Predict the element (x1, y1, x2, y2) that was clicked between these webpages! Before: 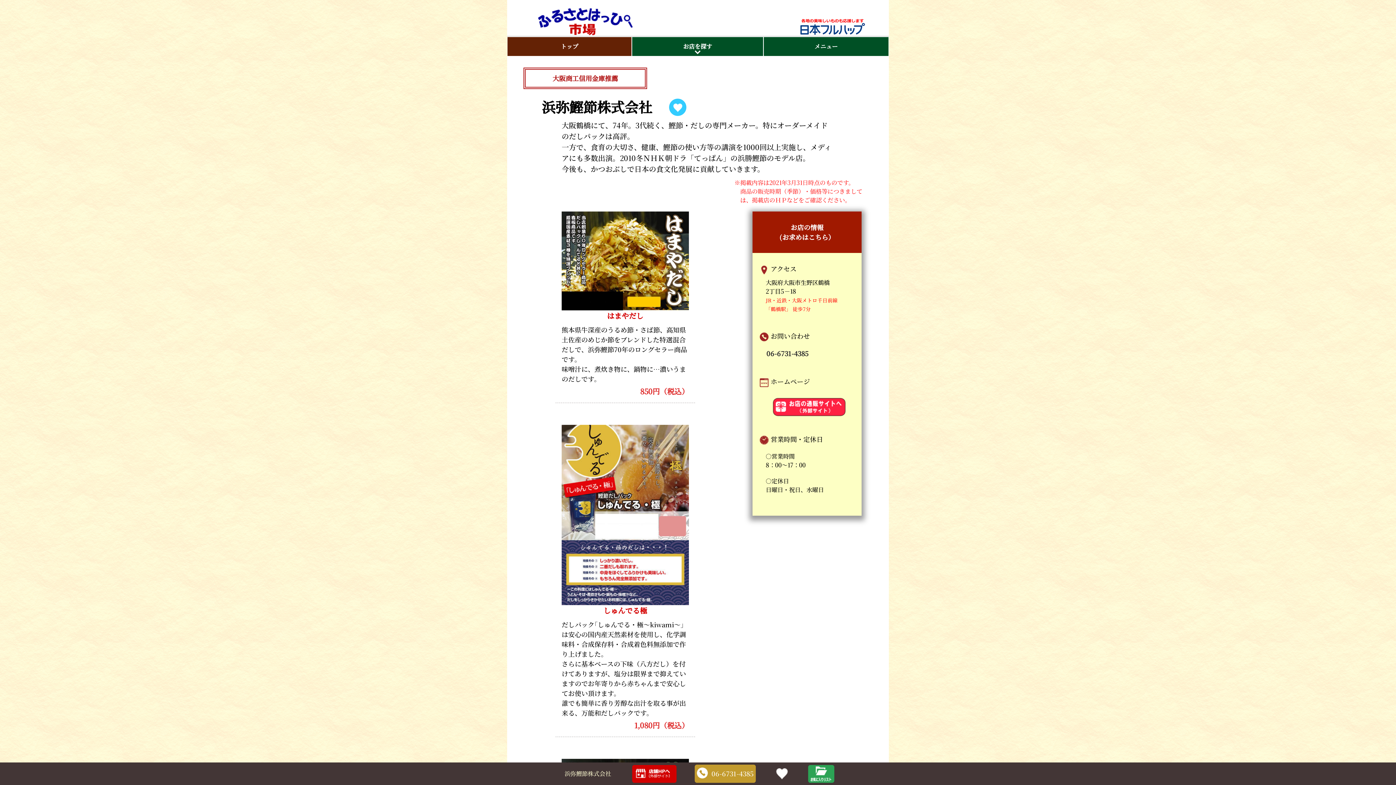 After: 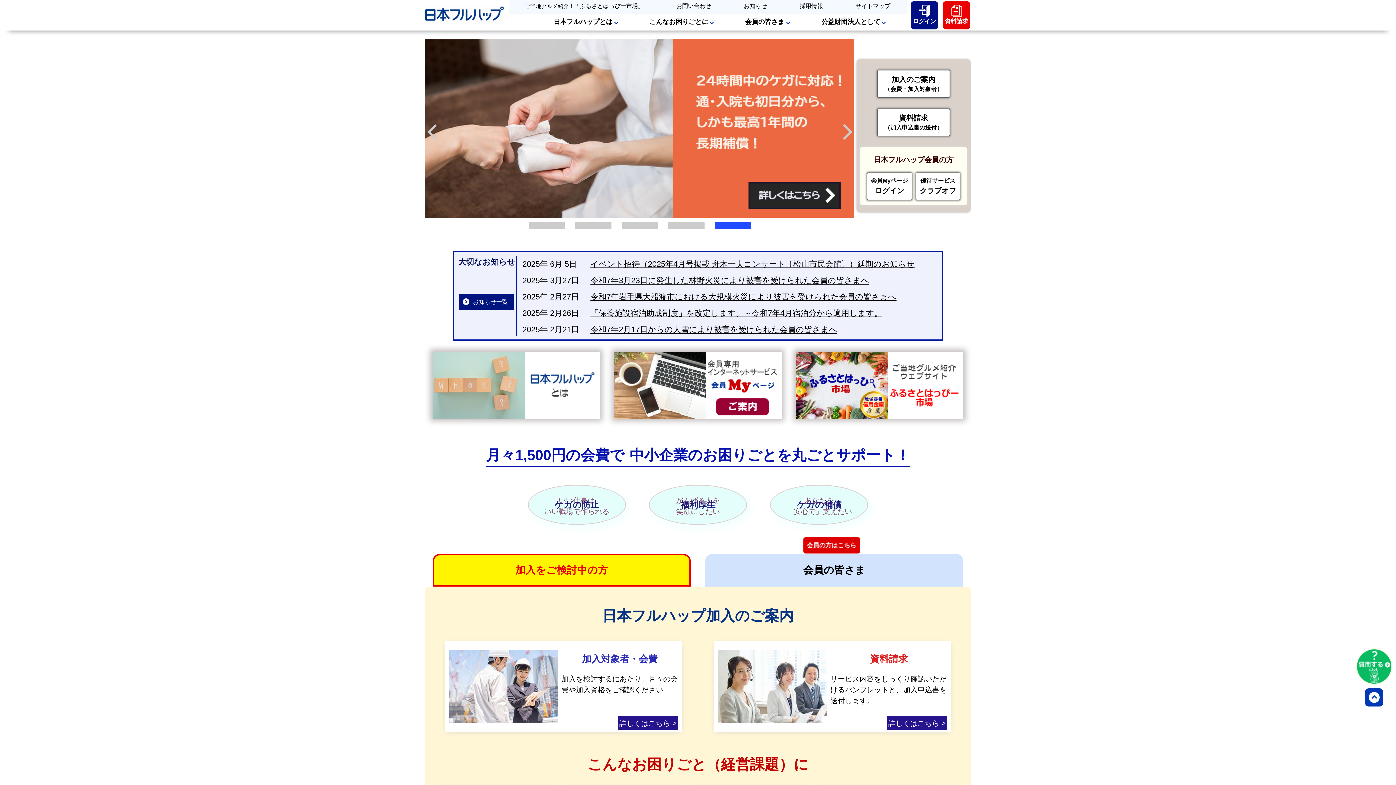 Action: bbox: (800, 18, 865, 35)